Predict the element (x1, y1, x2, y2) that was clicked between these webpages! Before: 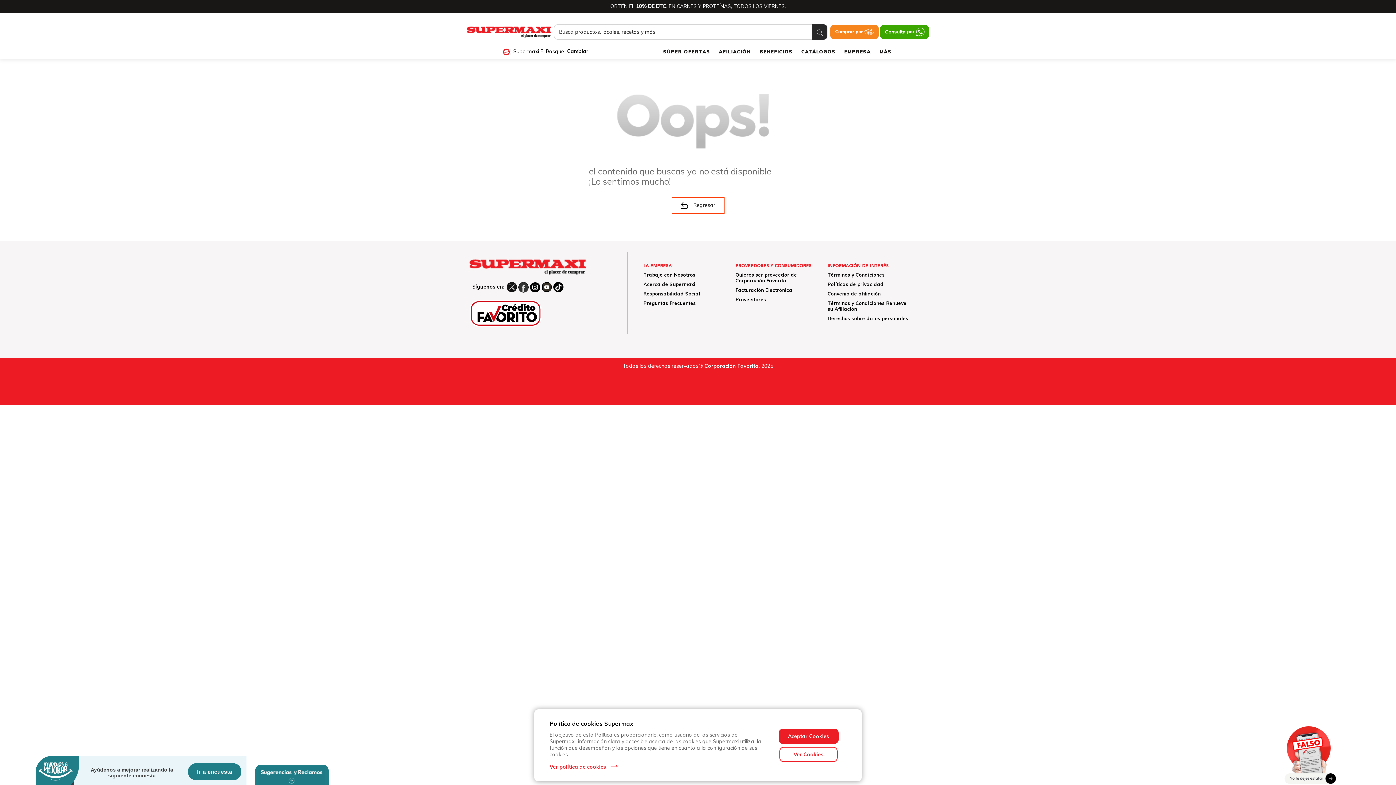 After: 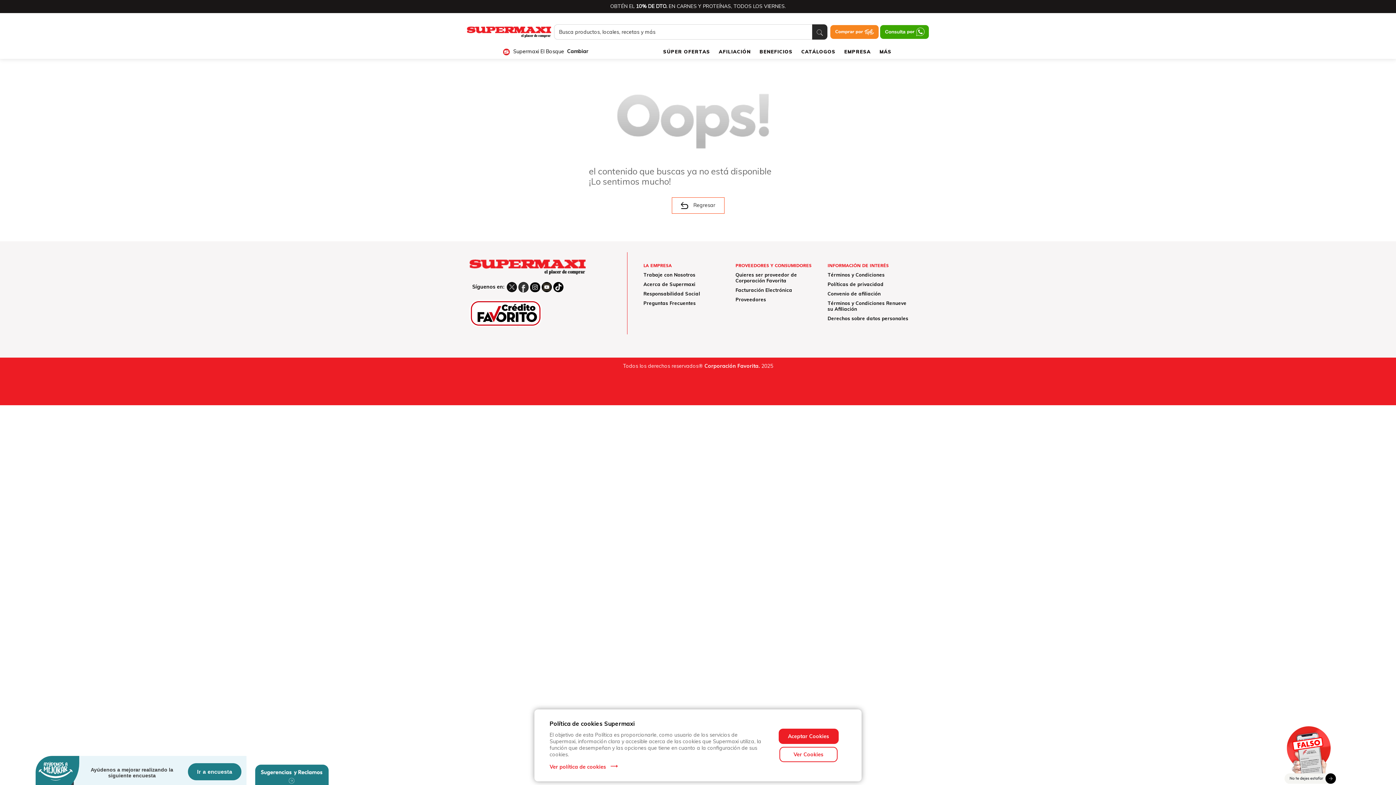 Action: bbox: (812, 24, 827, 39)